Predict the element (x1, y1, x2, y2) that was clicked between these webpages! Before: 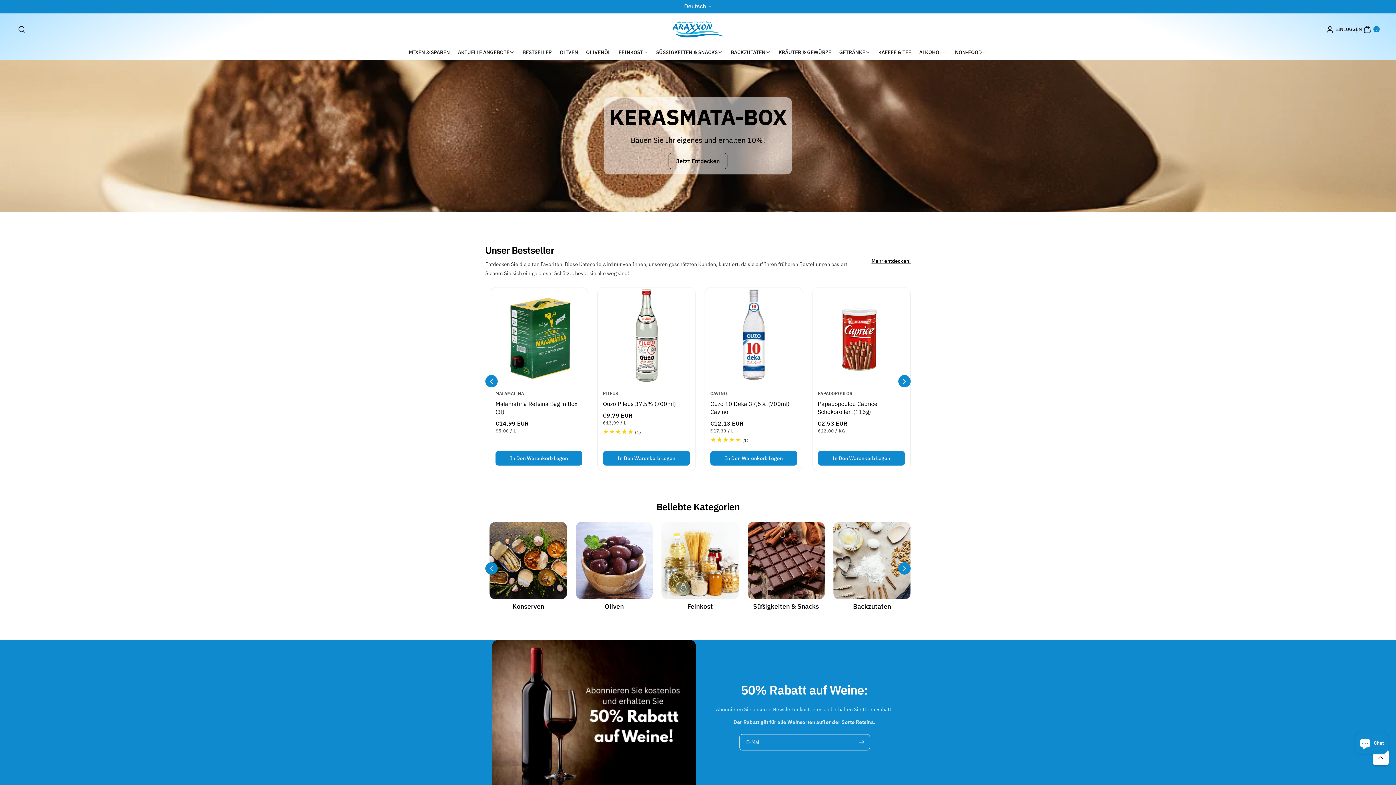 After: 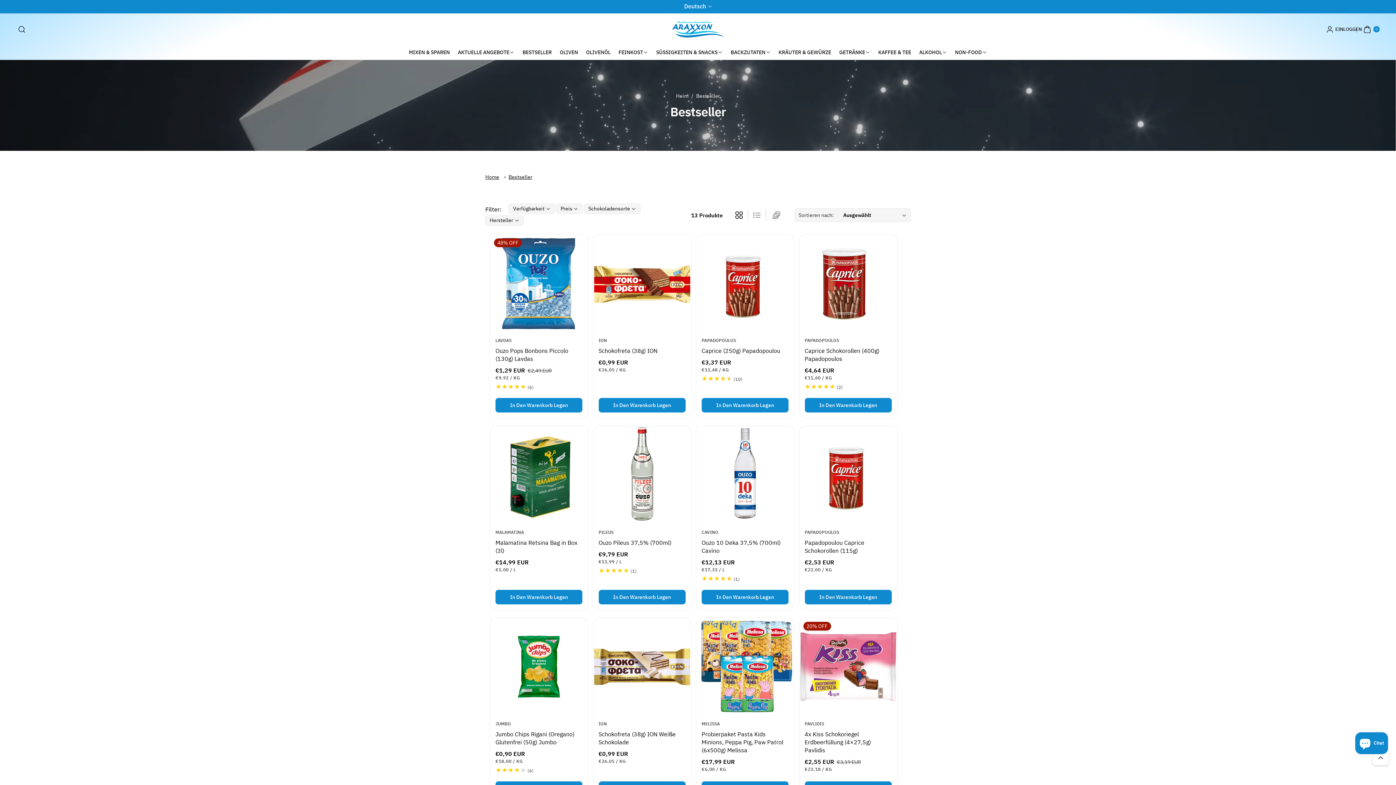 Action: label: Alle Produkte in der Kategorie Bestseller anzeigen bbox: (871, 256, 910, 265)